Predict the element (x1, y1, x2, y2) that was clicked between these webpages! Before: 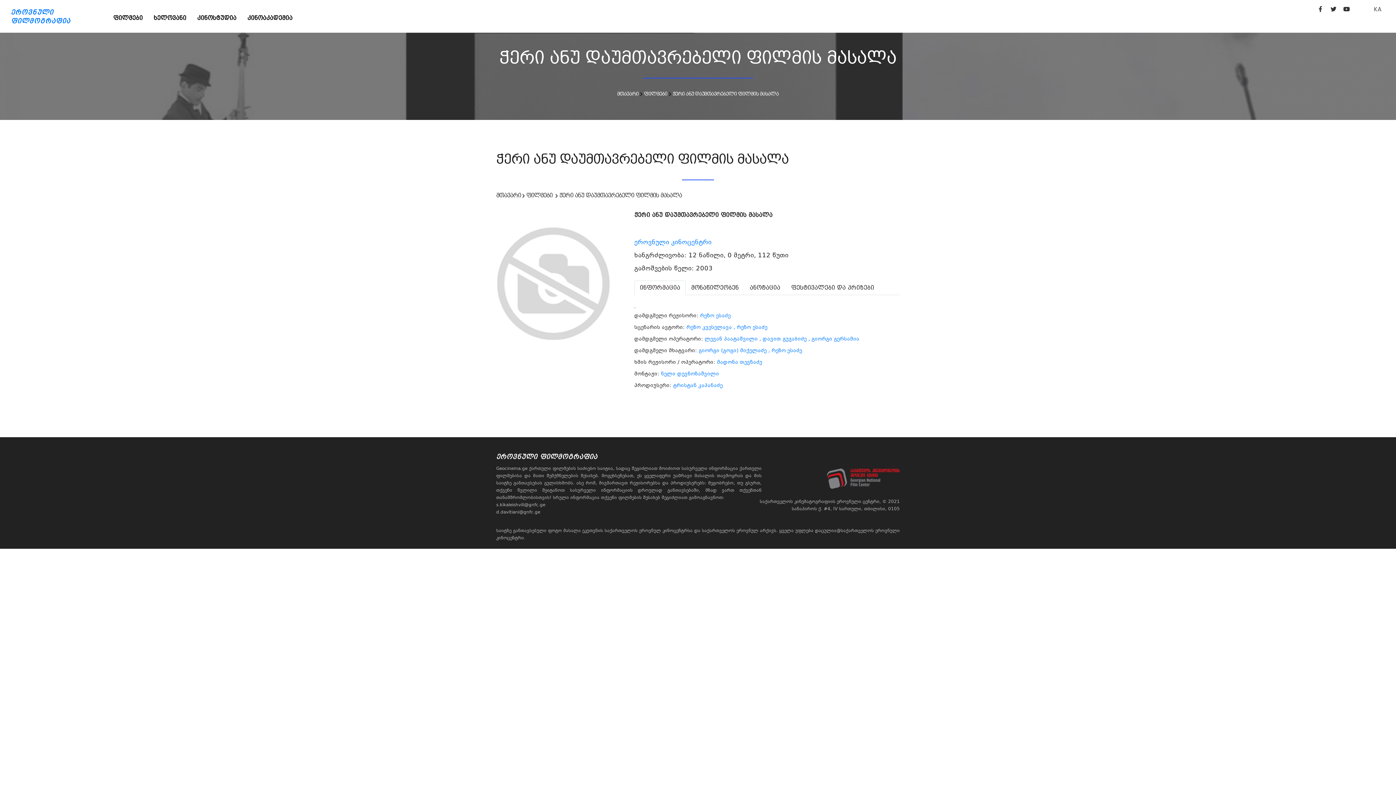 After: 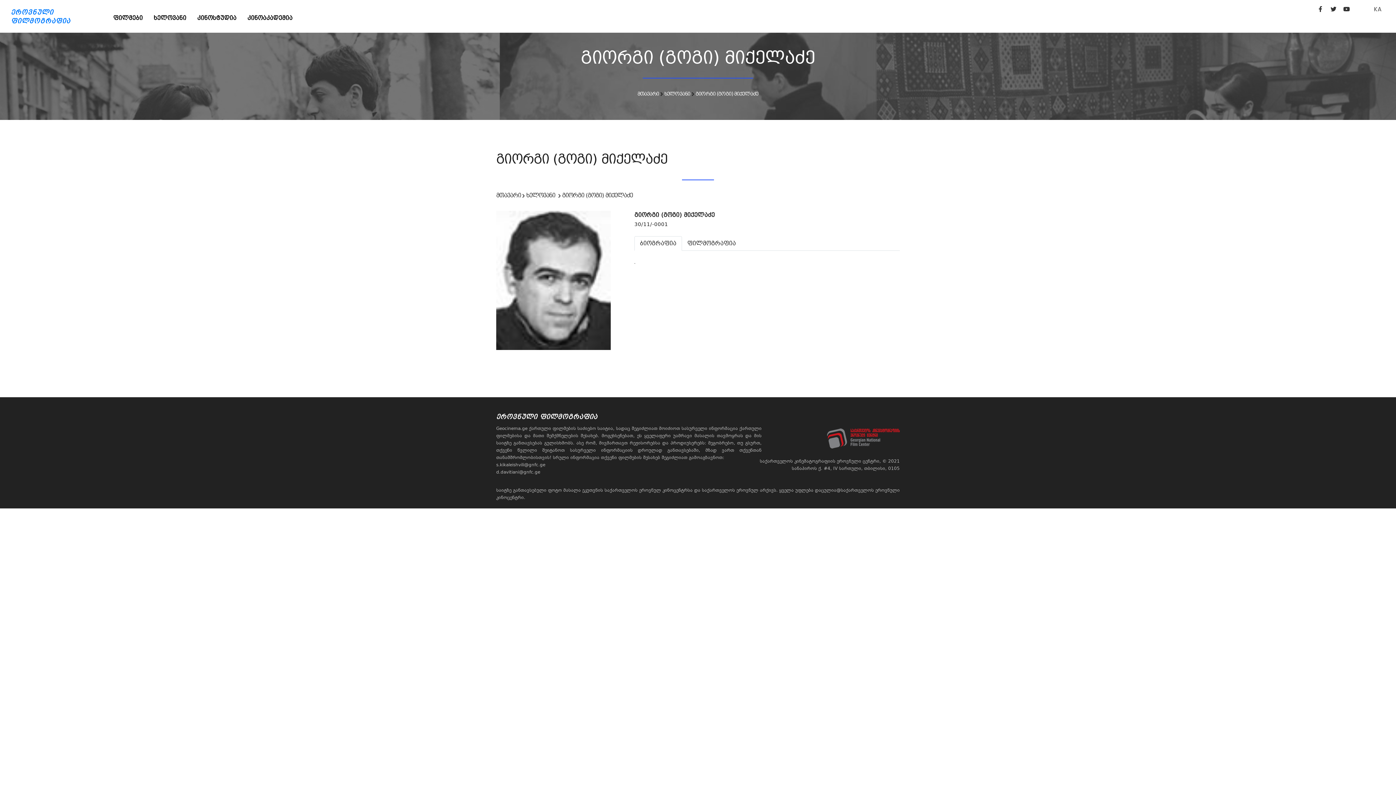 Action: bbox: (698, 347, 766, 353) label: გიორგი (გოგი) მიქელაძე